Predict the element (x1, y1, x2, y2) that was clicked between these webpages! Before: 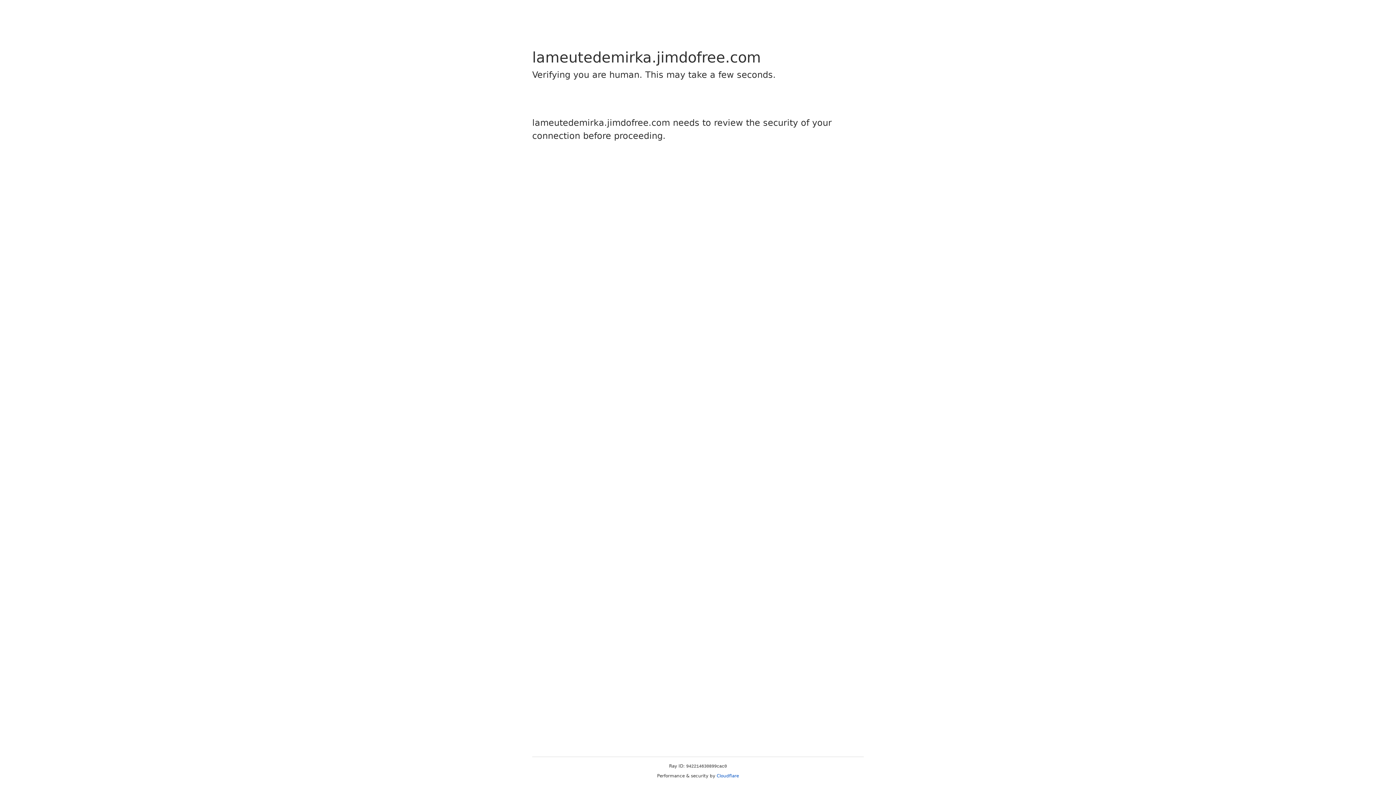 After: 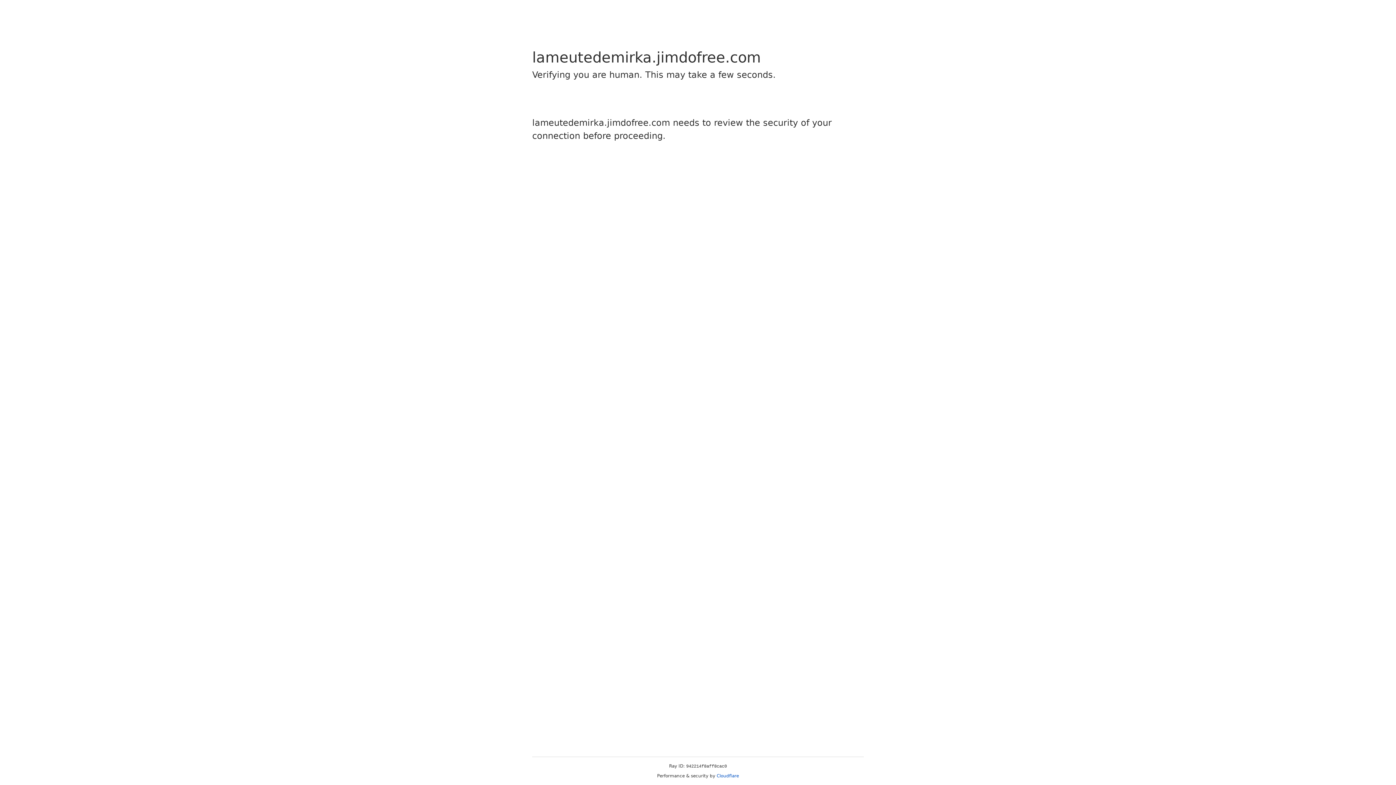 Action: label: Cloudflare bbox: (716, 773, 739, 778)